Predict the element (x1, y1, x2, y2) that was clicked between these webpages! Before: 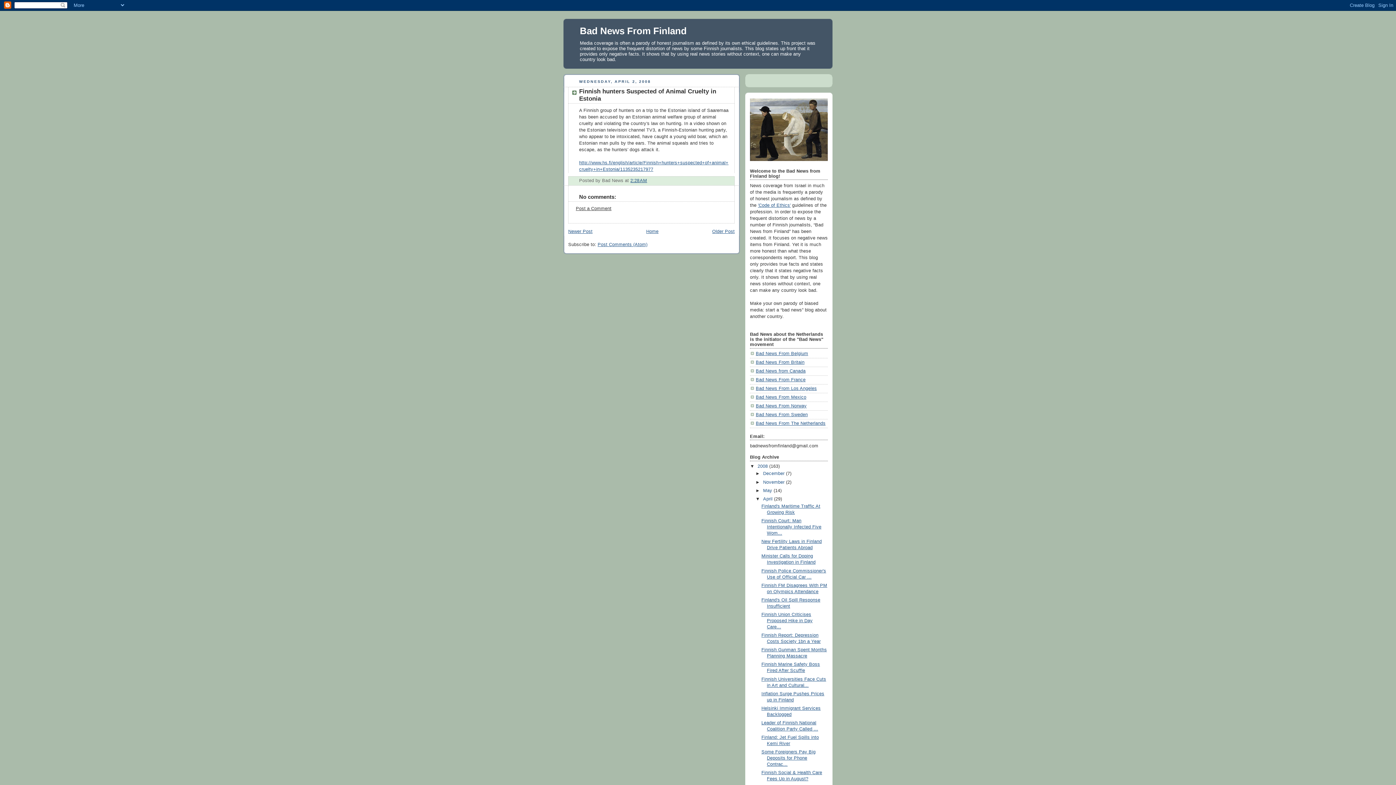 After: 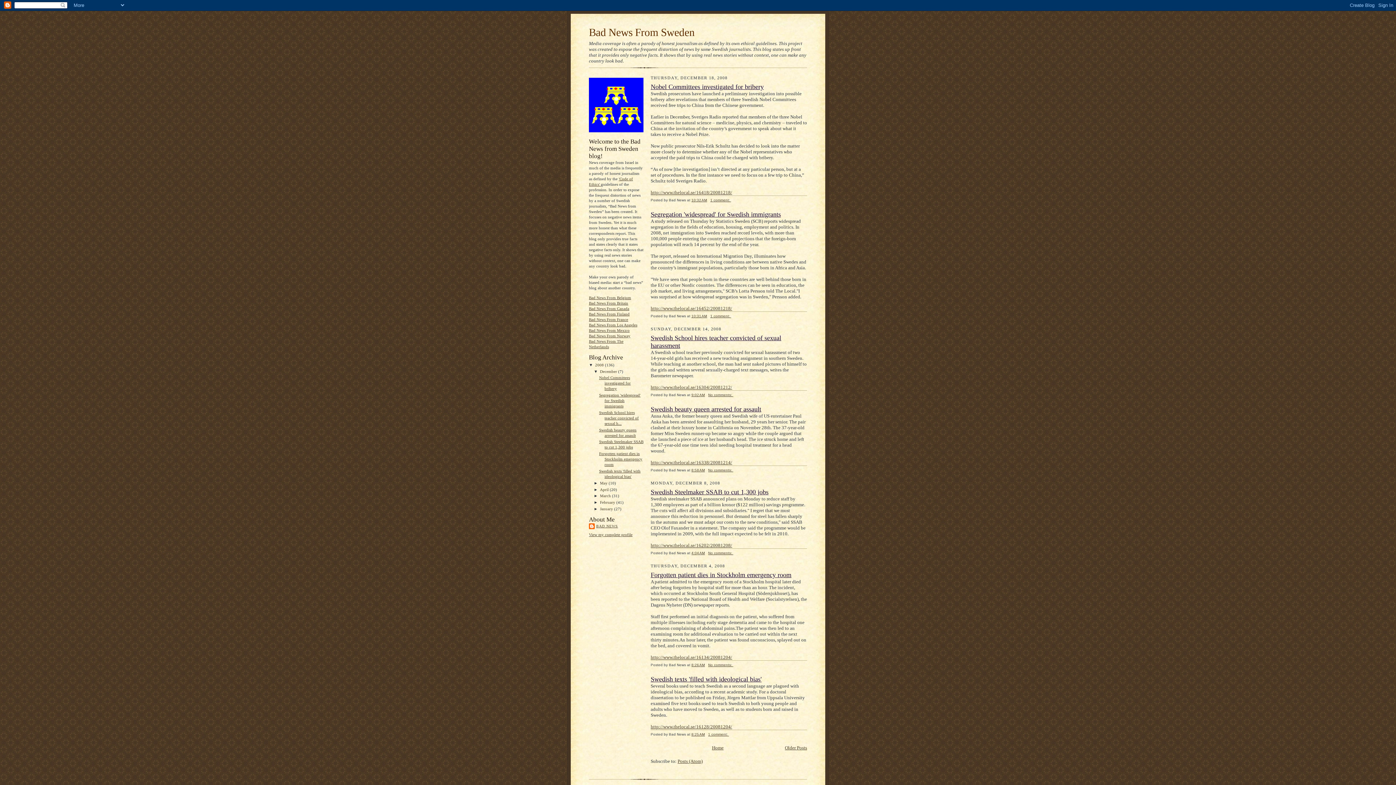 Action: label: Bad News From Sweden bbox: (756, 412, 808, 417)